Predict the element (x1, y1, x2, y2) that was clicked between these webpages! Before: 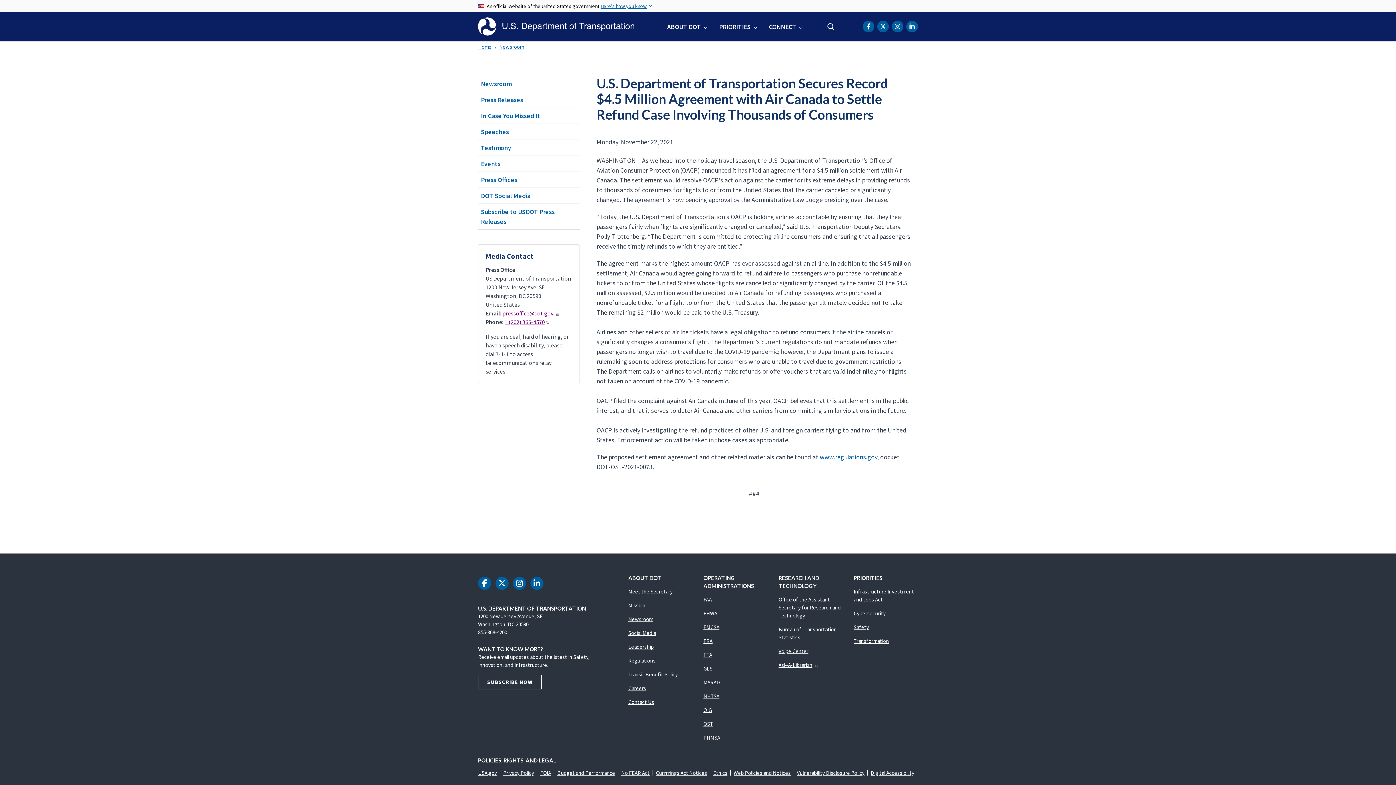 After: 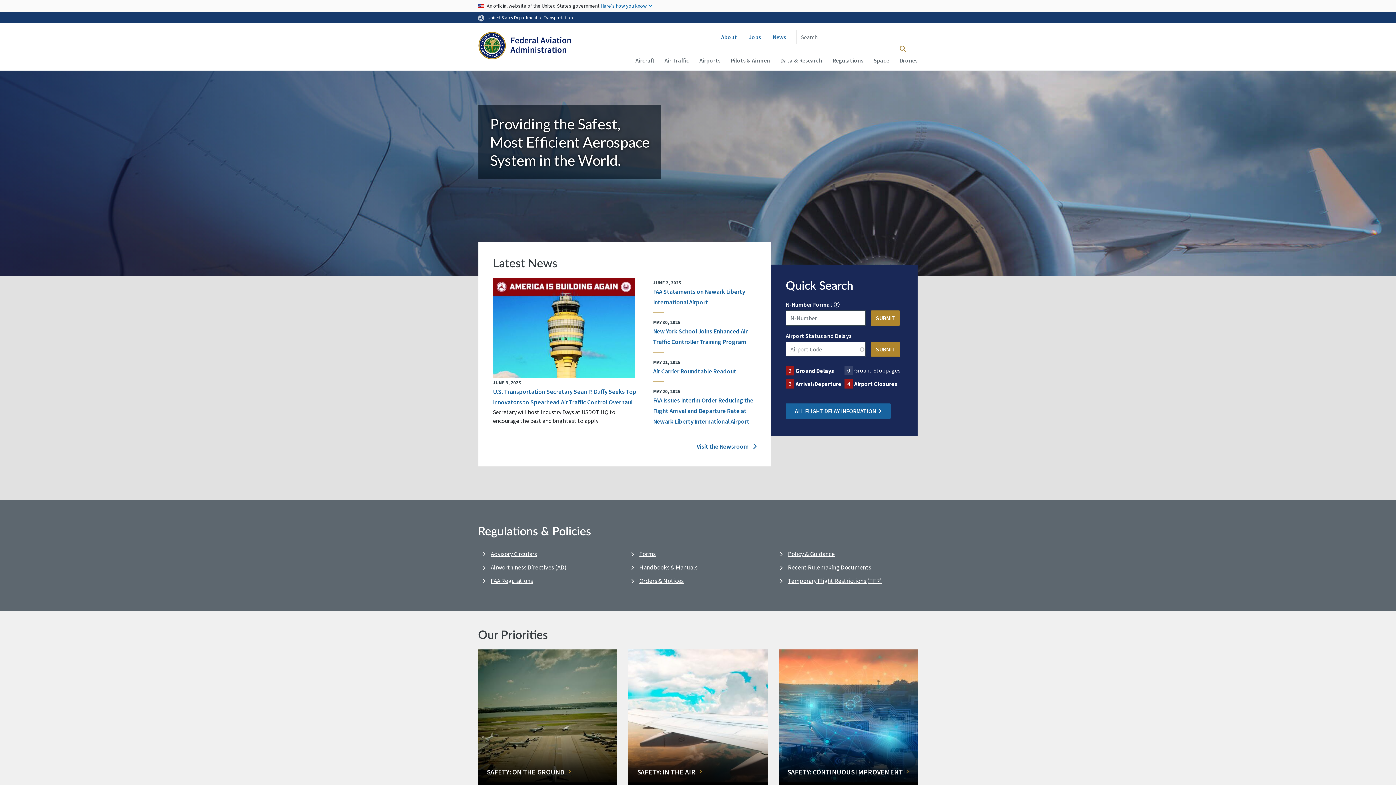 Action: bbox: (703, 596, 711, 603) label: FAA